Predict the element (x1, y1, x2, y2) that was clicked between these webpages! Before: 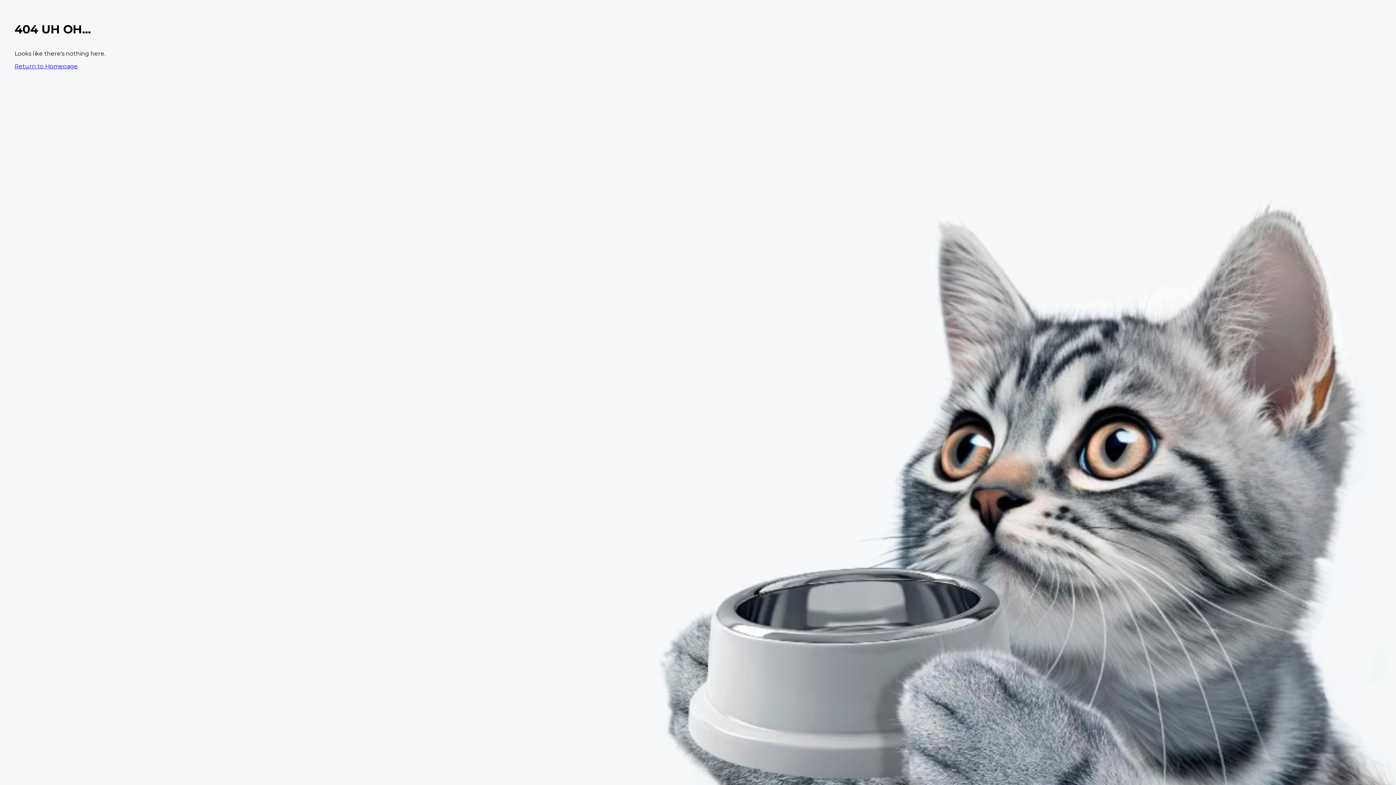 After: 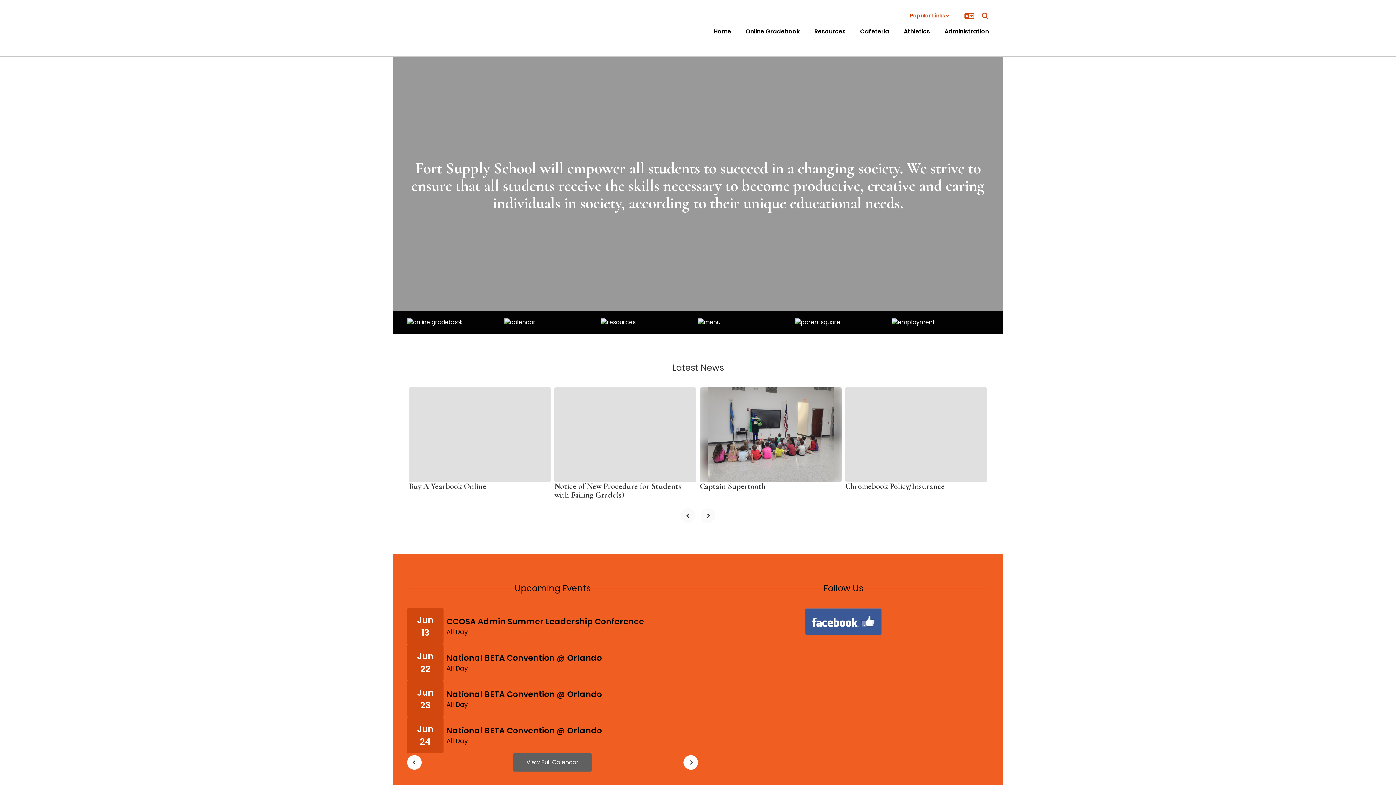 Action: bbox: (14, 62, 77, 69) label: Return to Homepage